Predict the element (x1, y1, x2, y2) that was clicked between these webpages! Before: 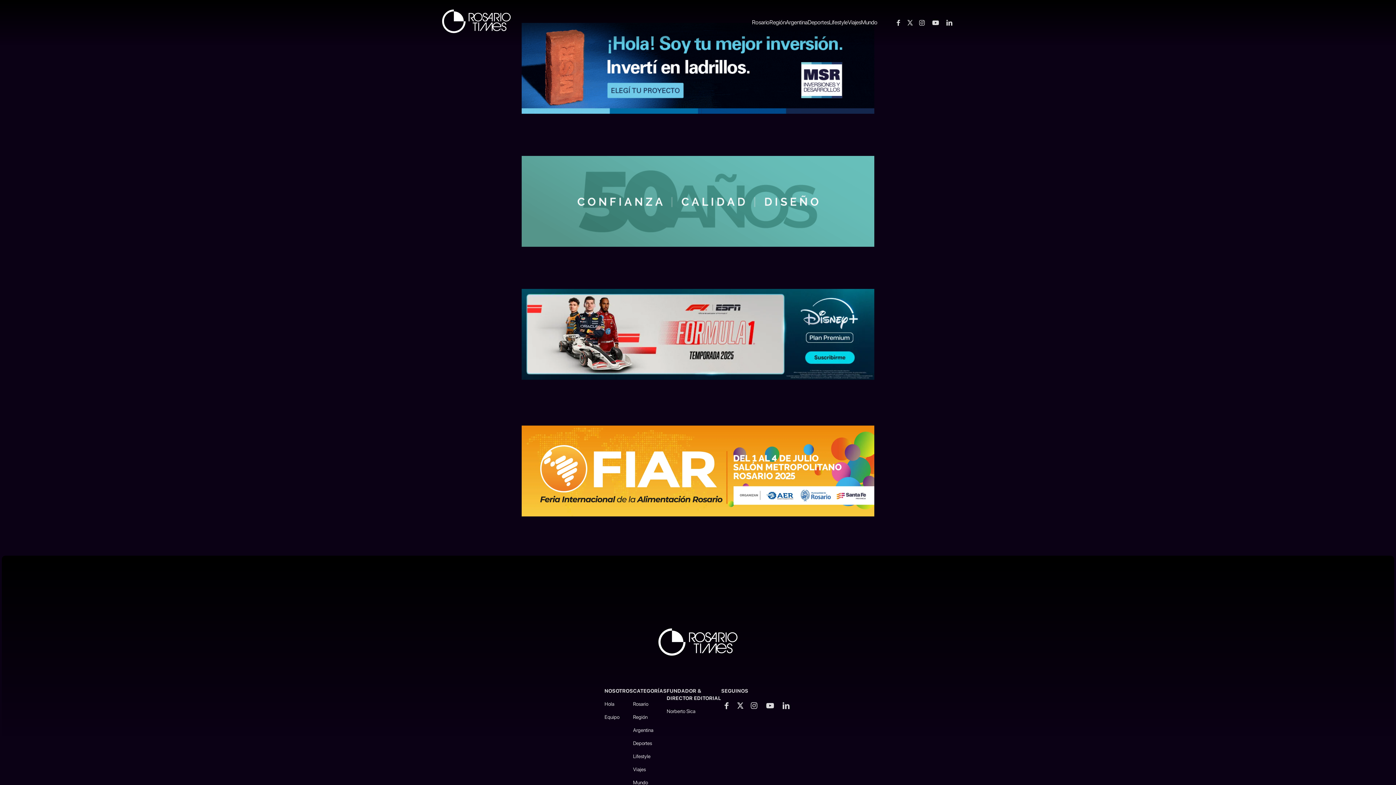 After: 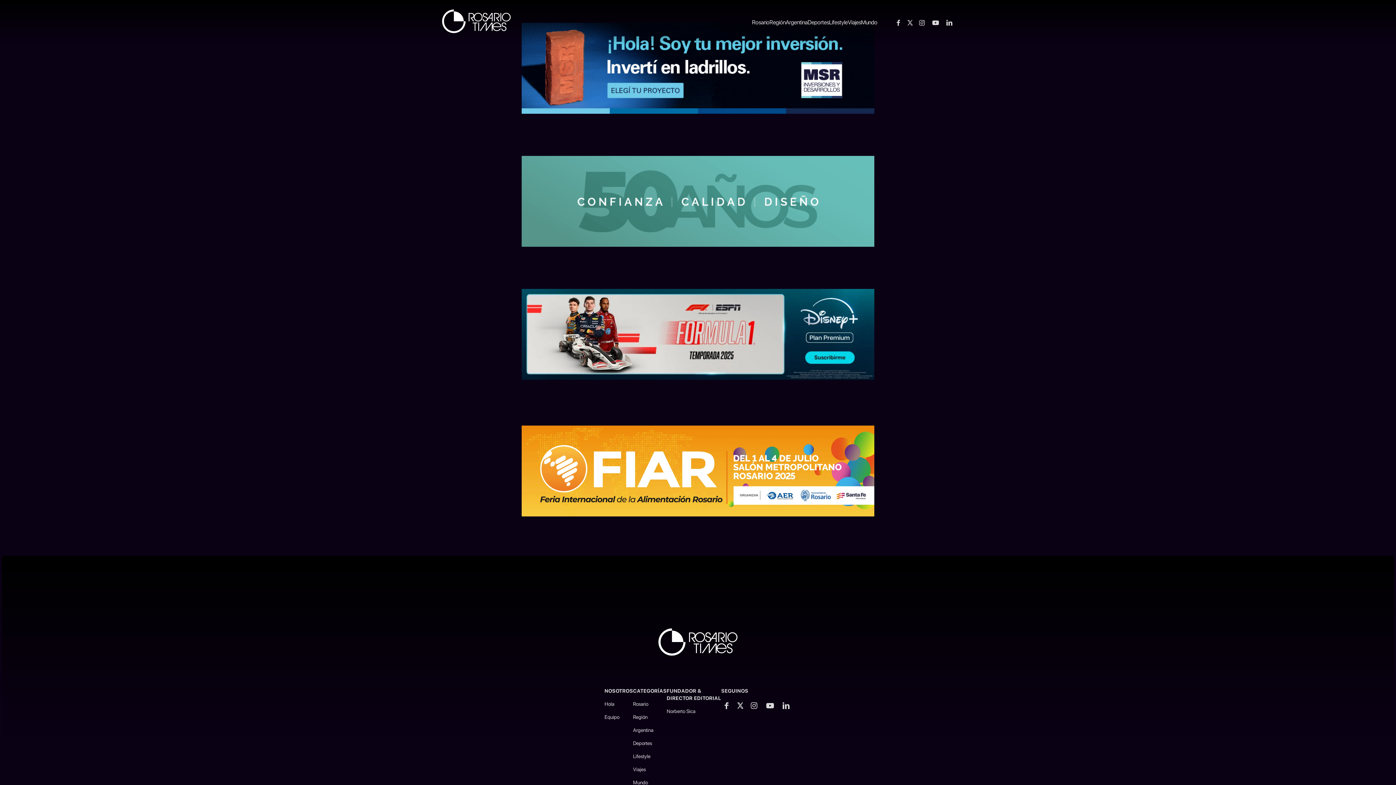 Action: bbox: (521, 156, 874, 246)